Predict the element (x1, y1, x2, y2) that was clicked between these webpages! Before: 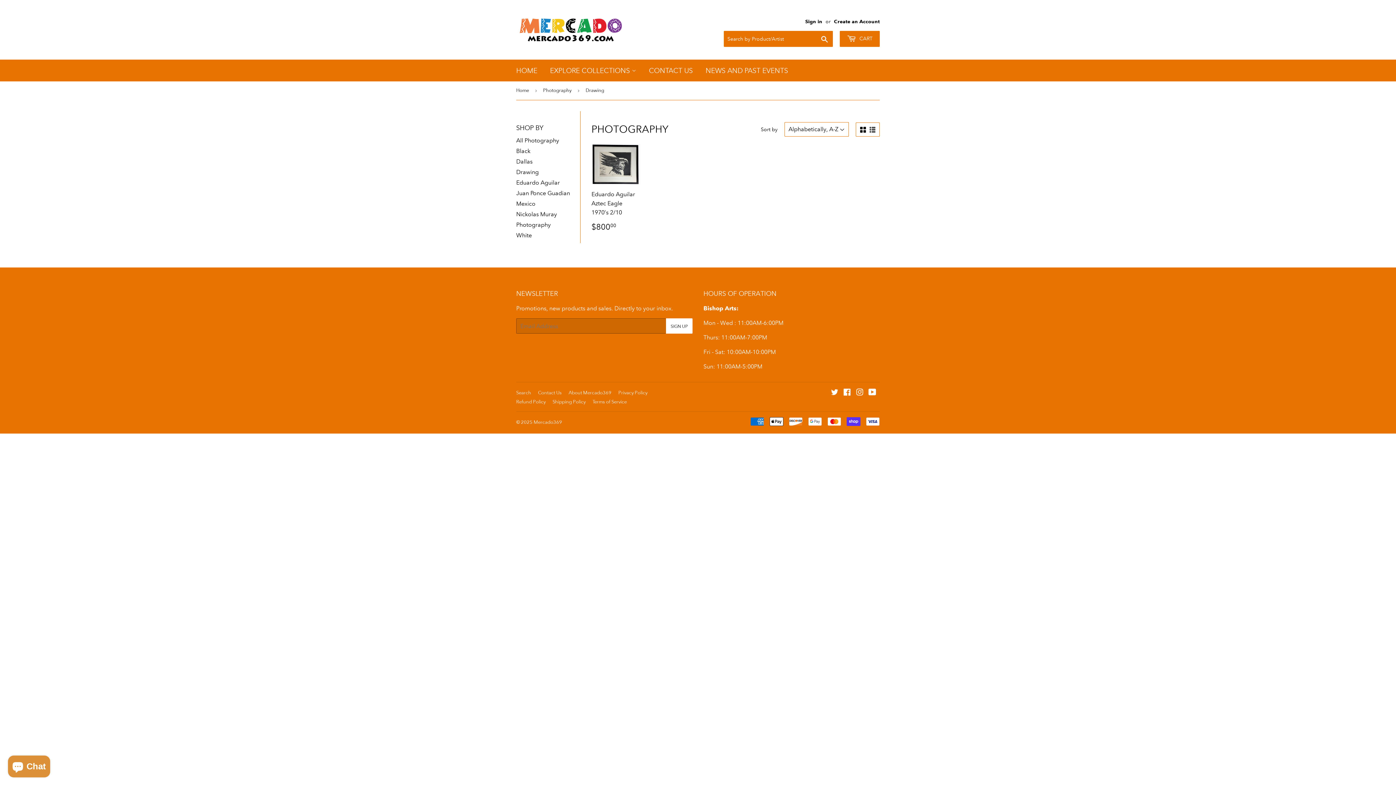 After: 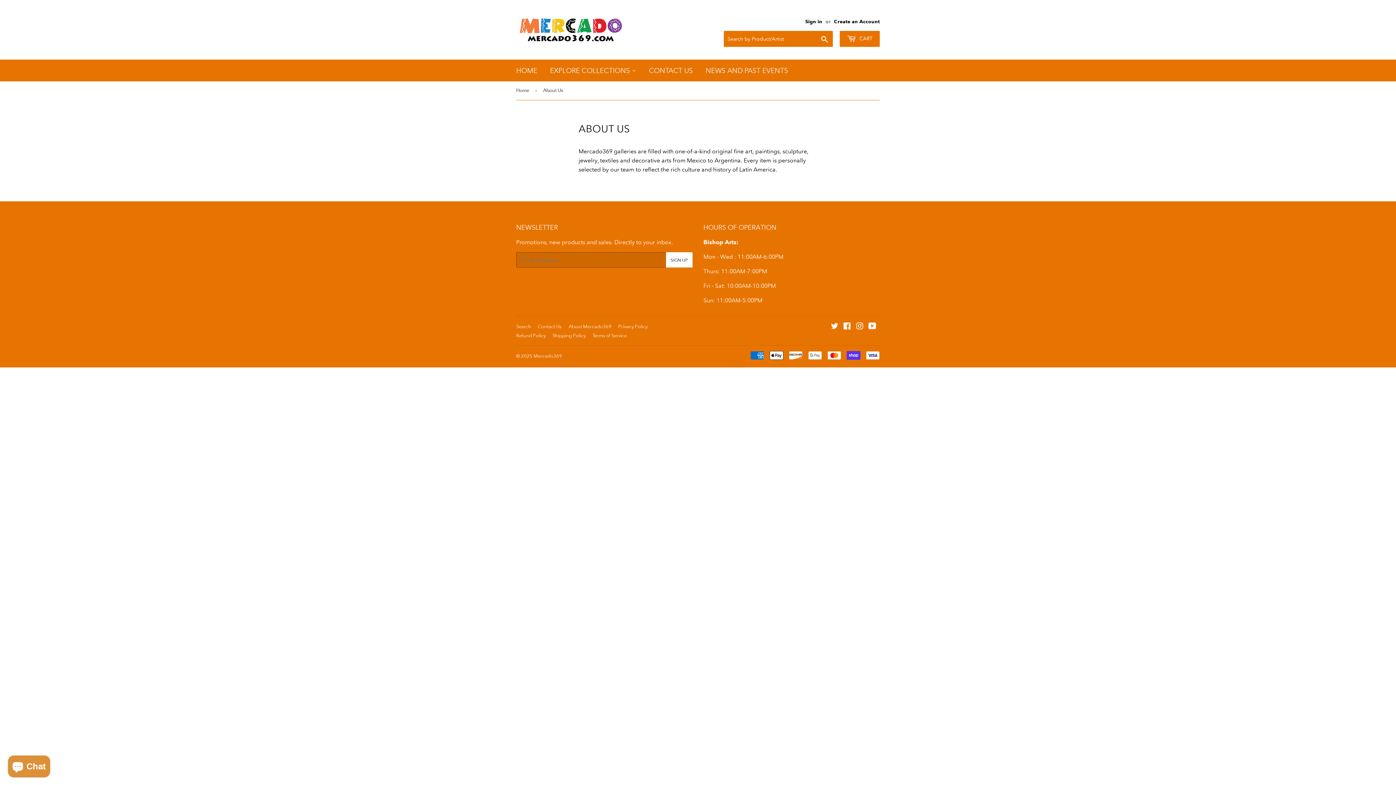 Action: label: About Mercado369 bbox: (568, 390, 611, 395)